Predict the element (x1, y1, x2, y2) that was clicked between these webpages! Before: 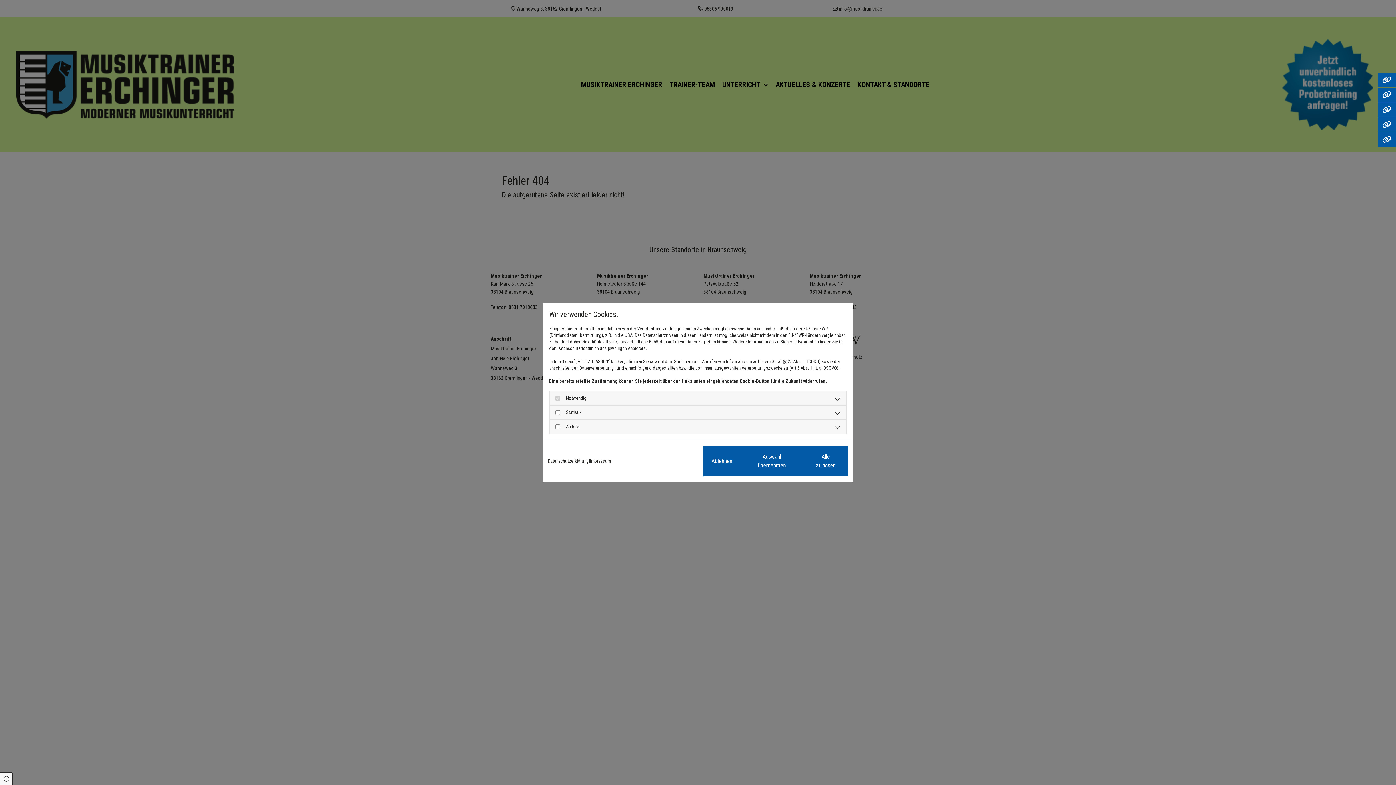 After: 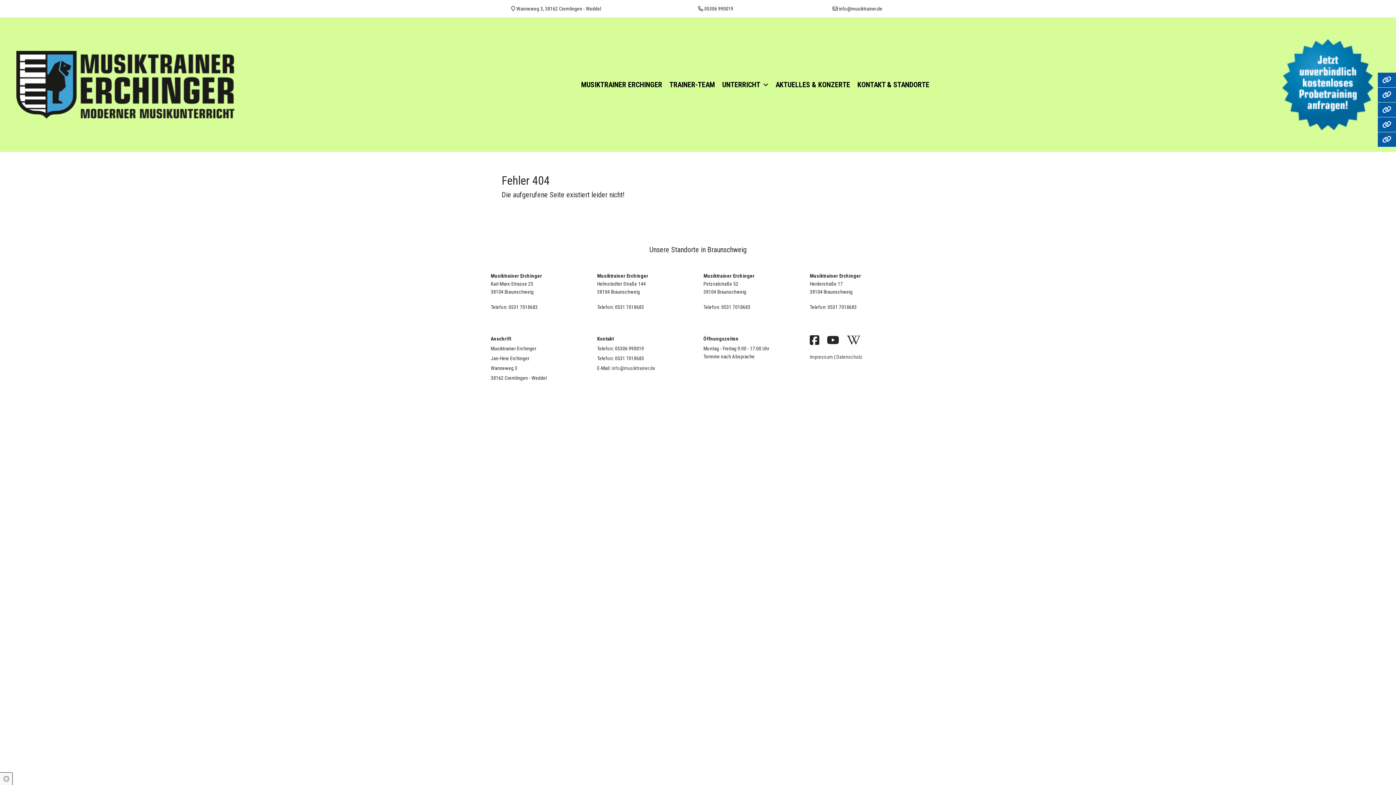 Action: bbox: (703, 446, 740, 476) label: Ablehnen